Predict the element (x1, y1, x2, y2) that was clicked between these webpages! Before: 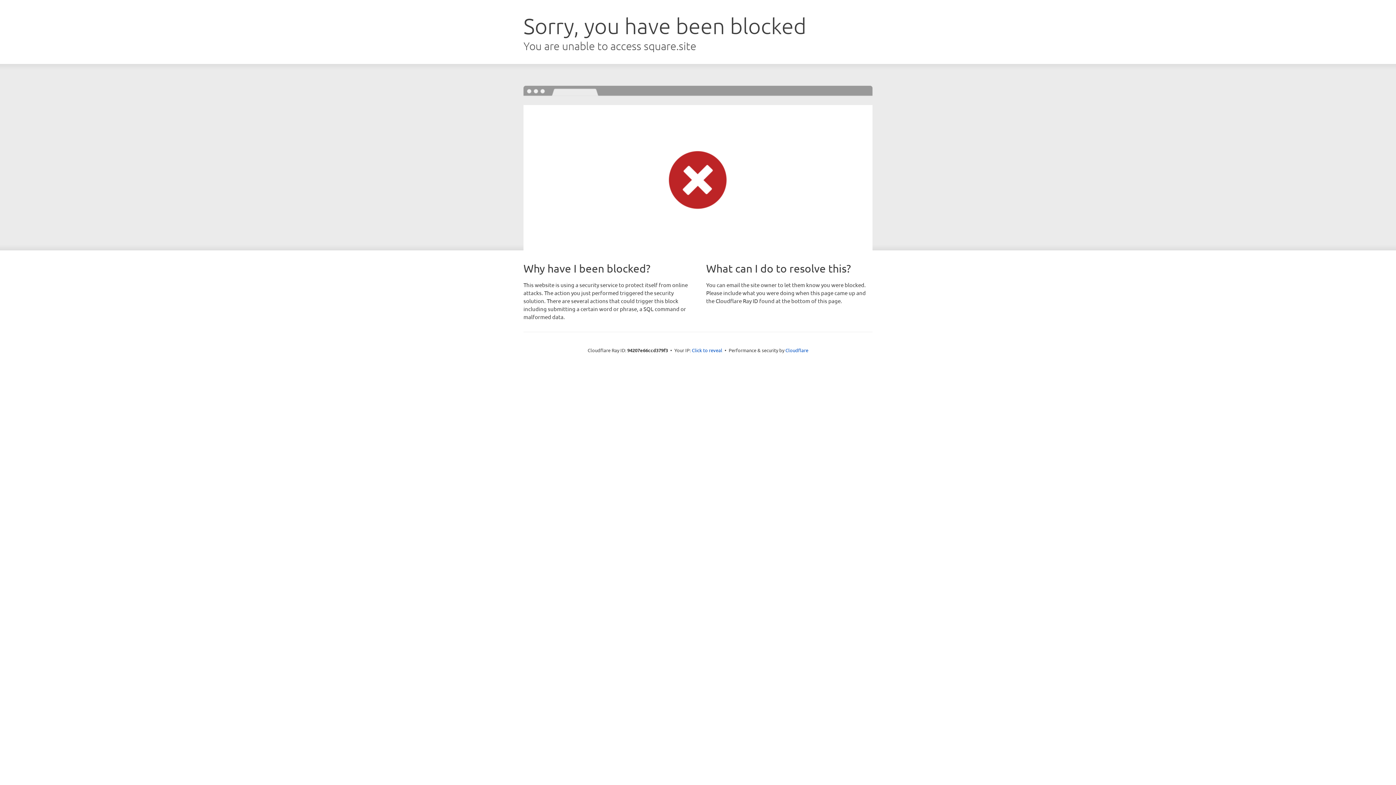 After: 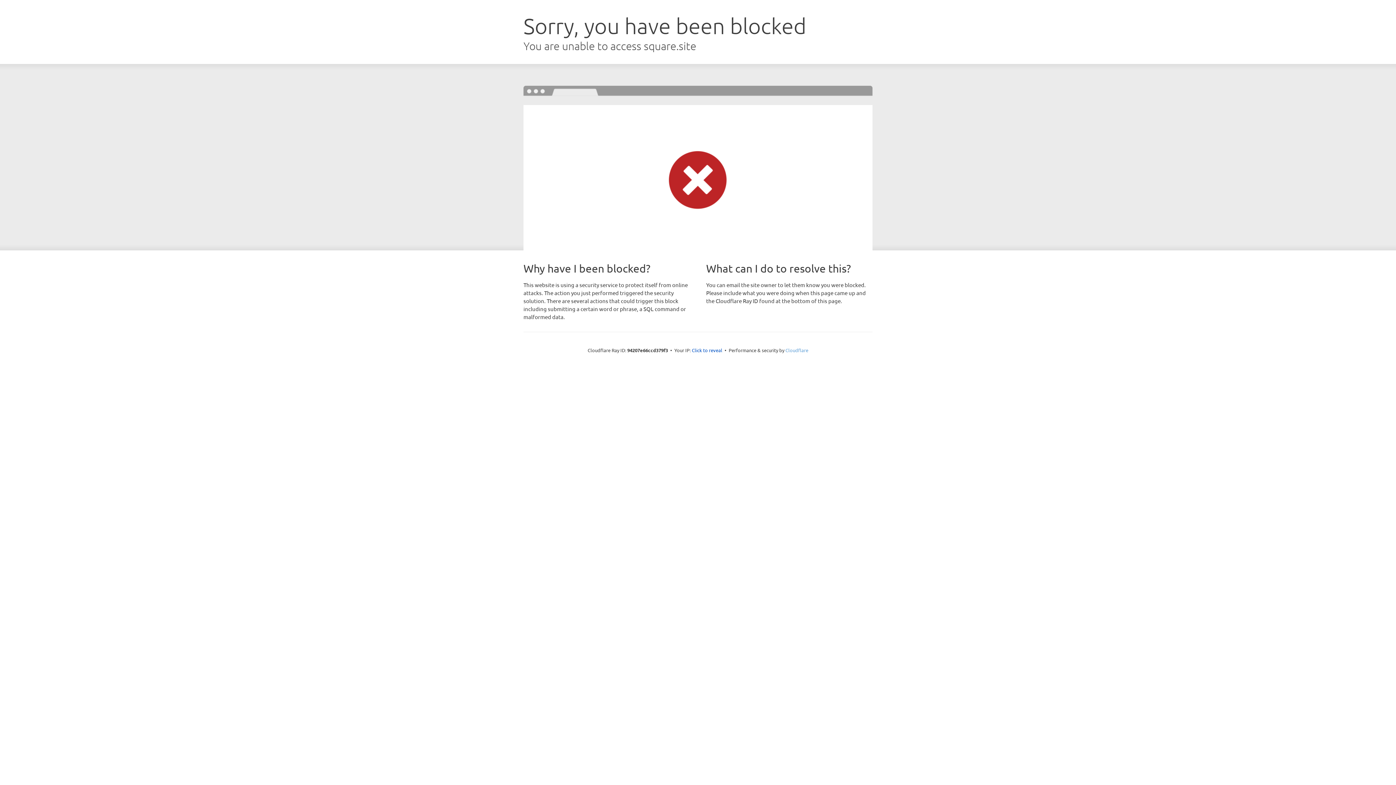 Action: label: Cloudflare bbox: (785, 347, 808, 353)